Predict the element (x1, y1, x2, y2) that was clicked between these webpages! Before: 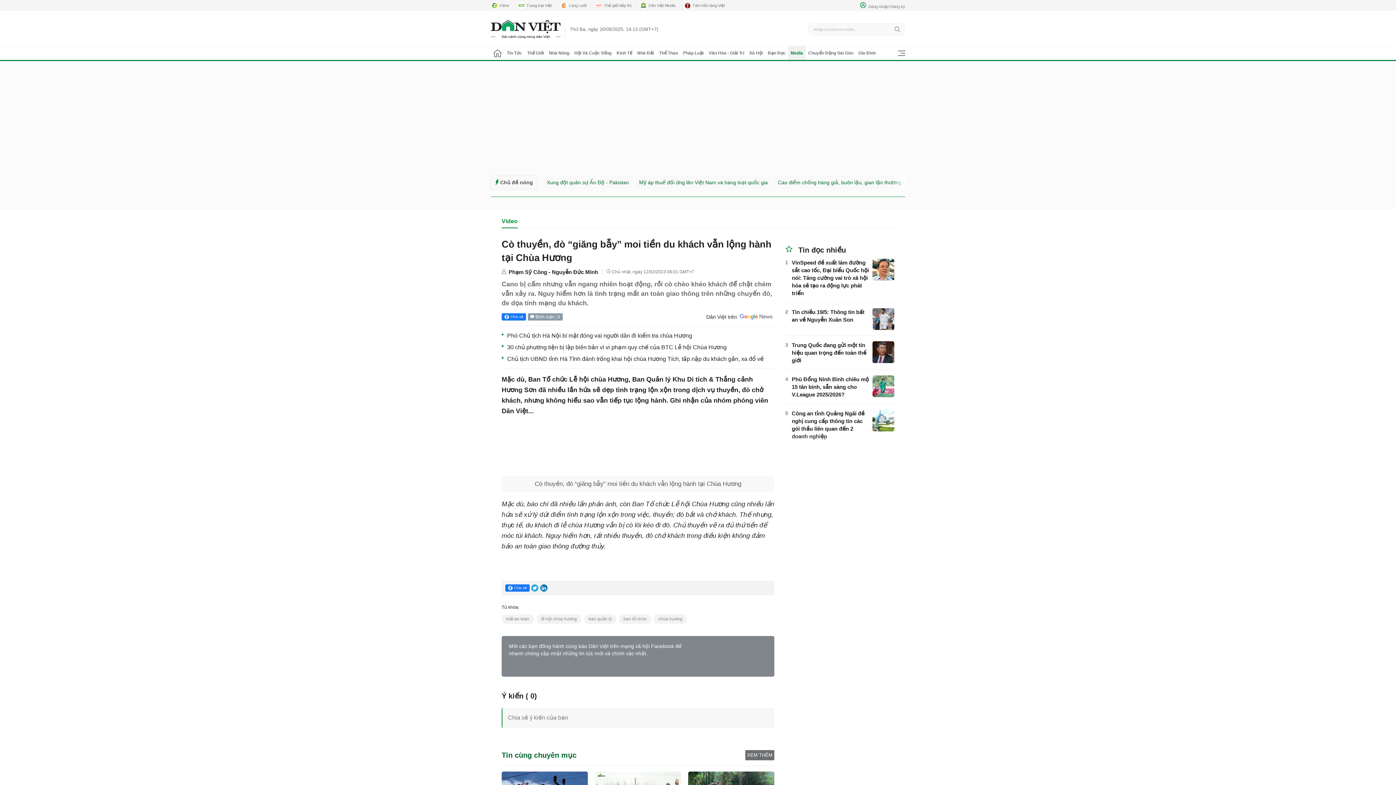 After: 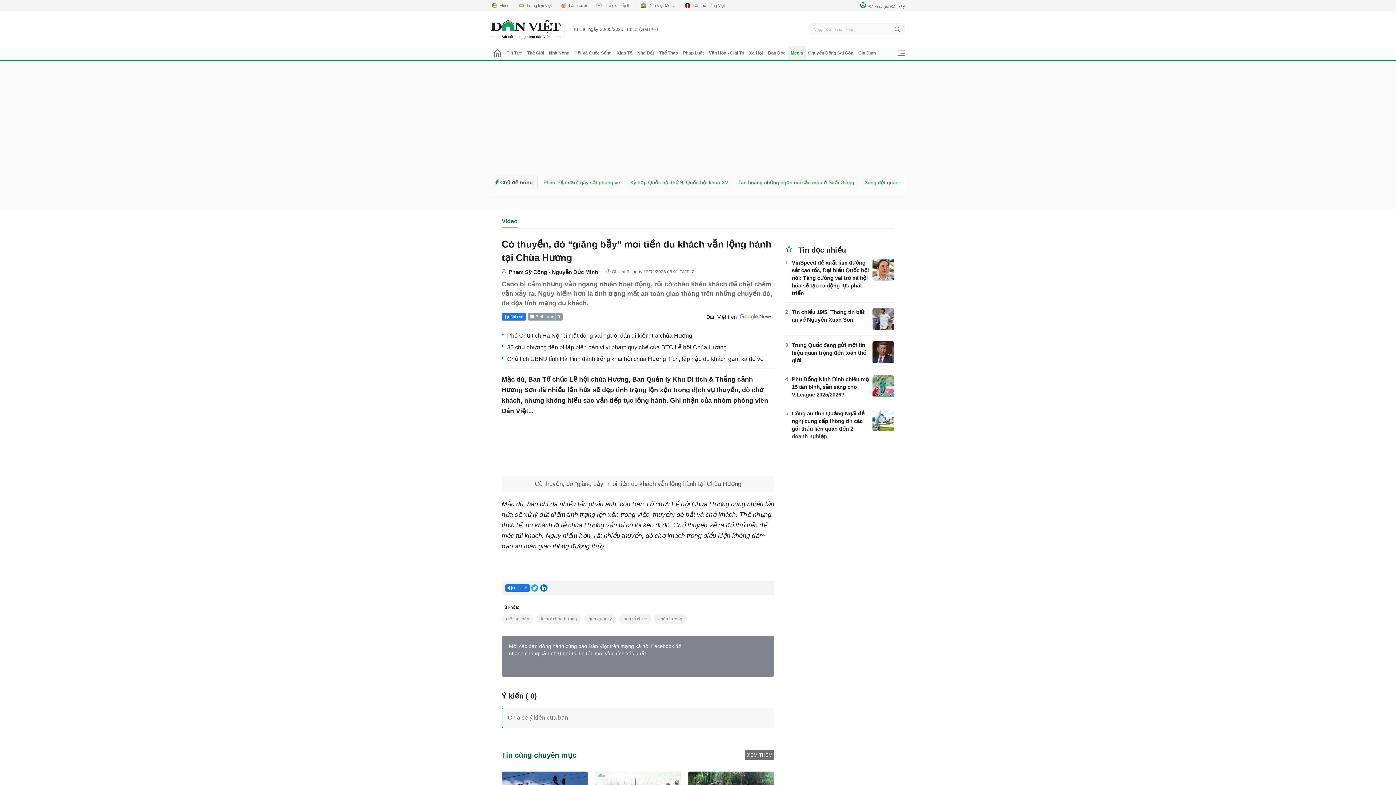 Action: label: Thế giới tiếp thị bbox: (595, 1, 636, 9)